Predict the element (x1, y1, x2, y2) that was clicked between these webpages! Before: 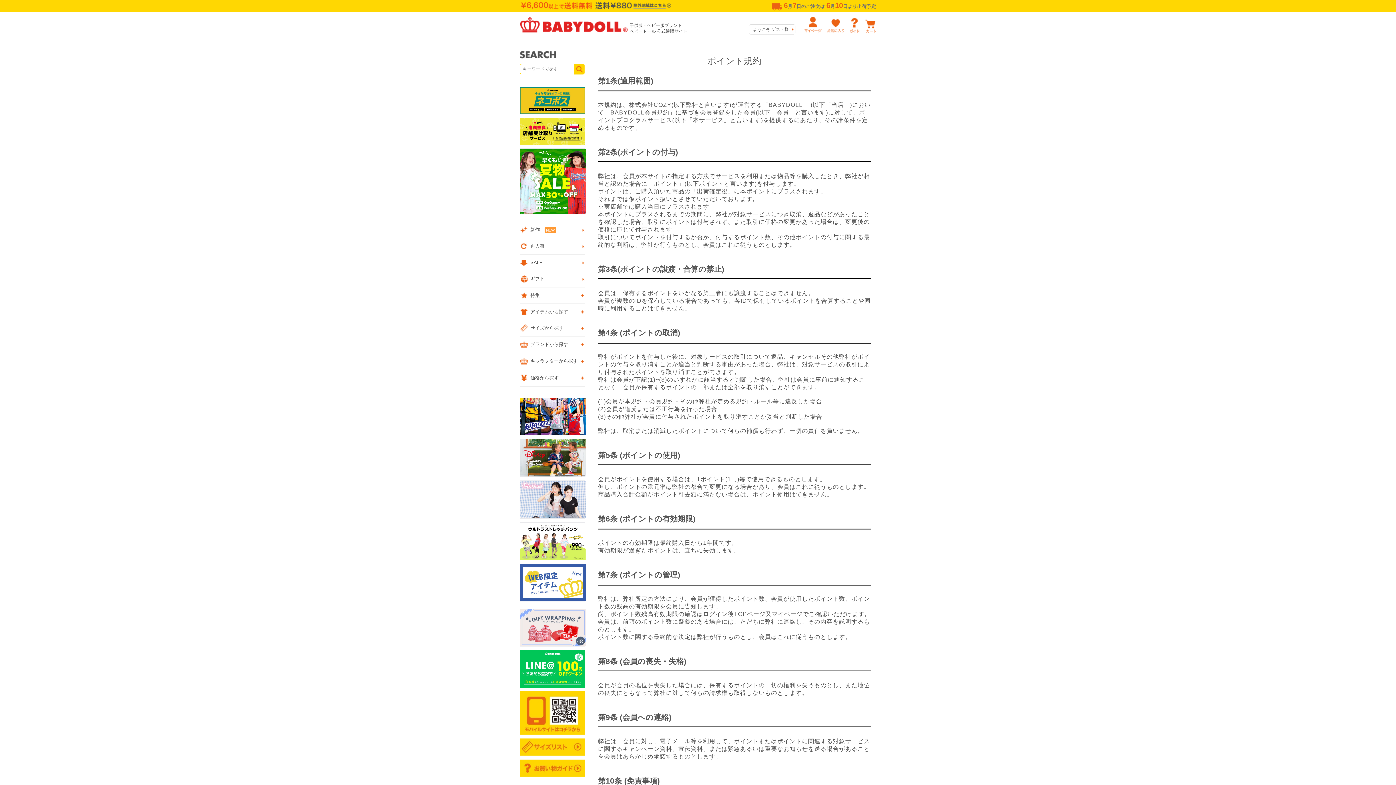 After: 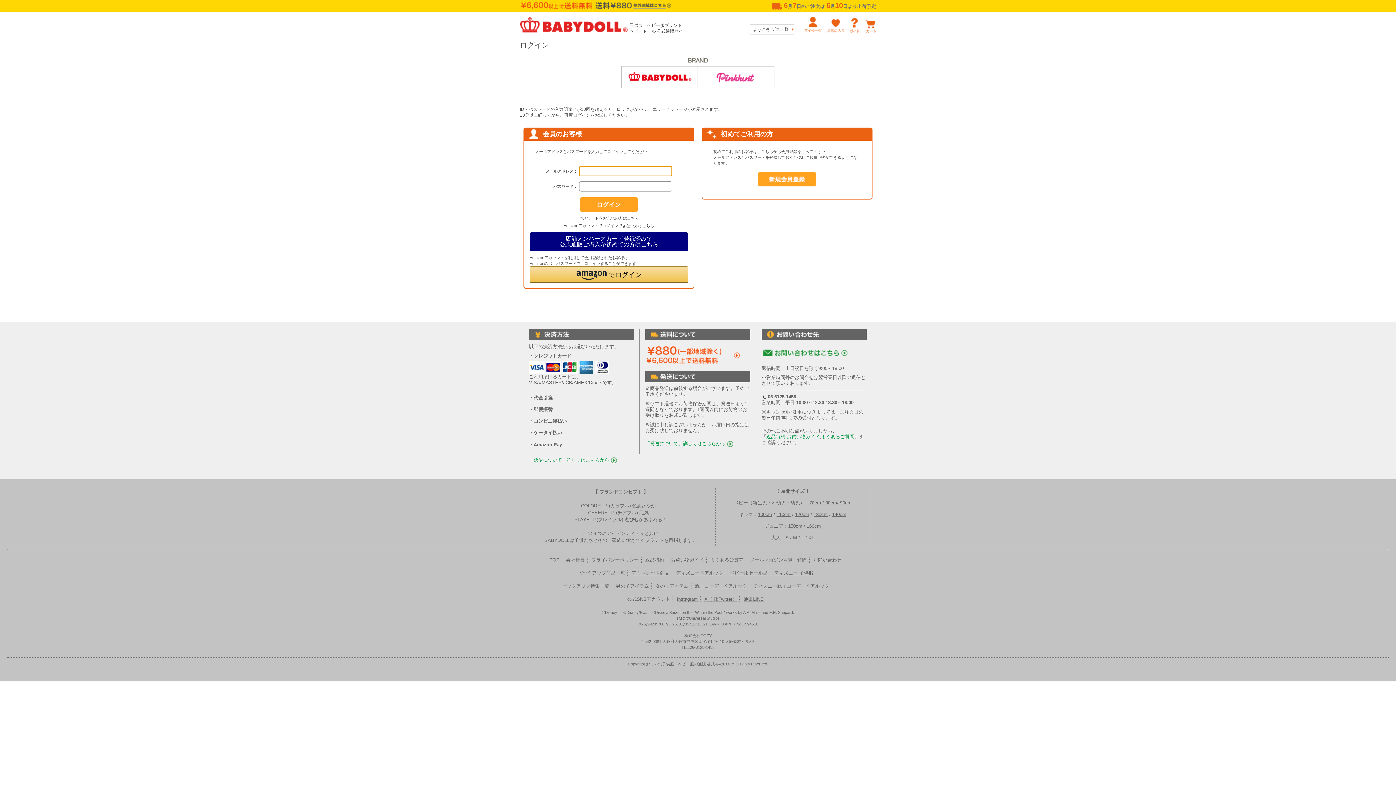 Action: bbox: (827, 22, 844, 27)